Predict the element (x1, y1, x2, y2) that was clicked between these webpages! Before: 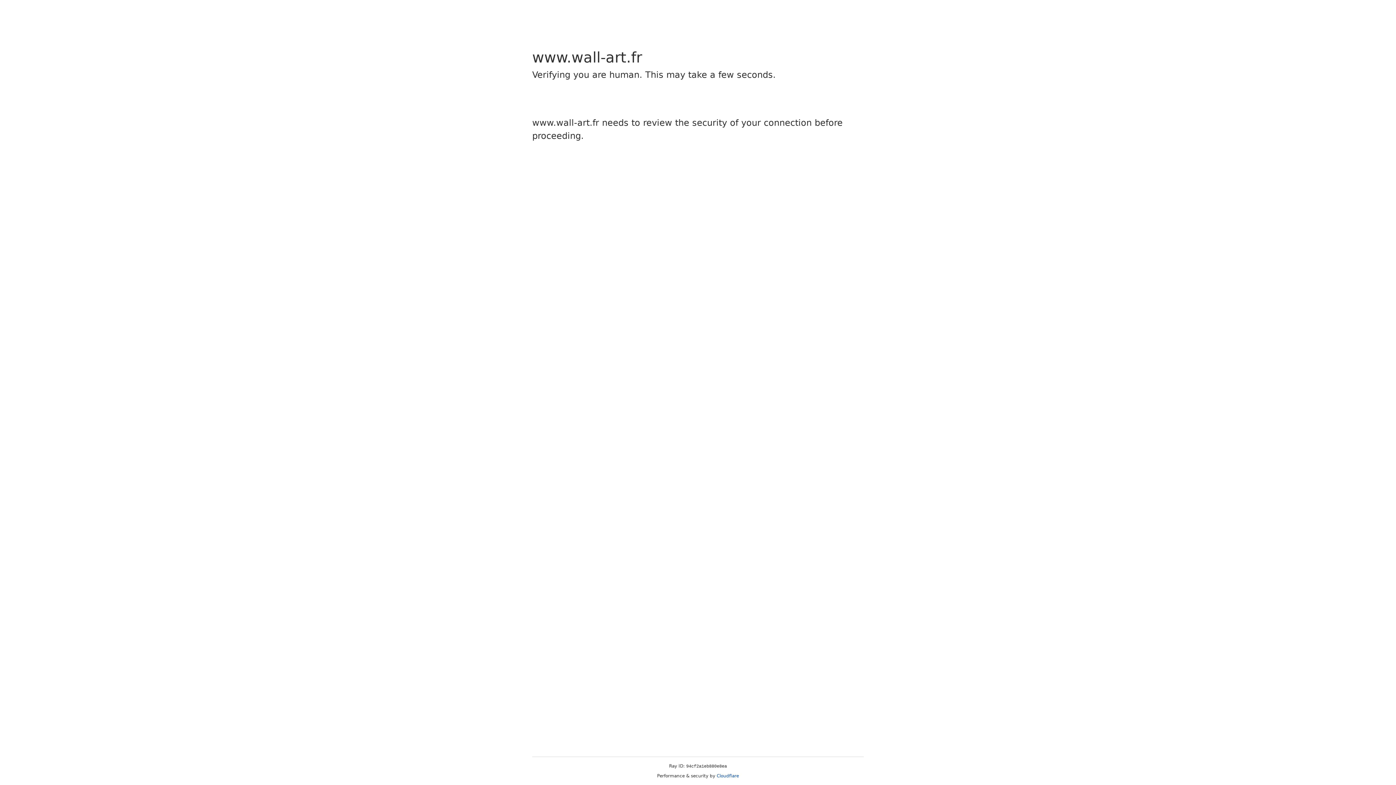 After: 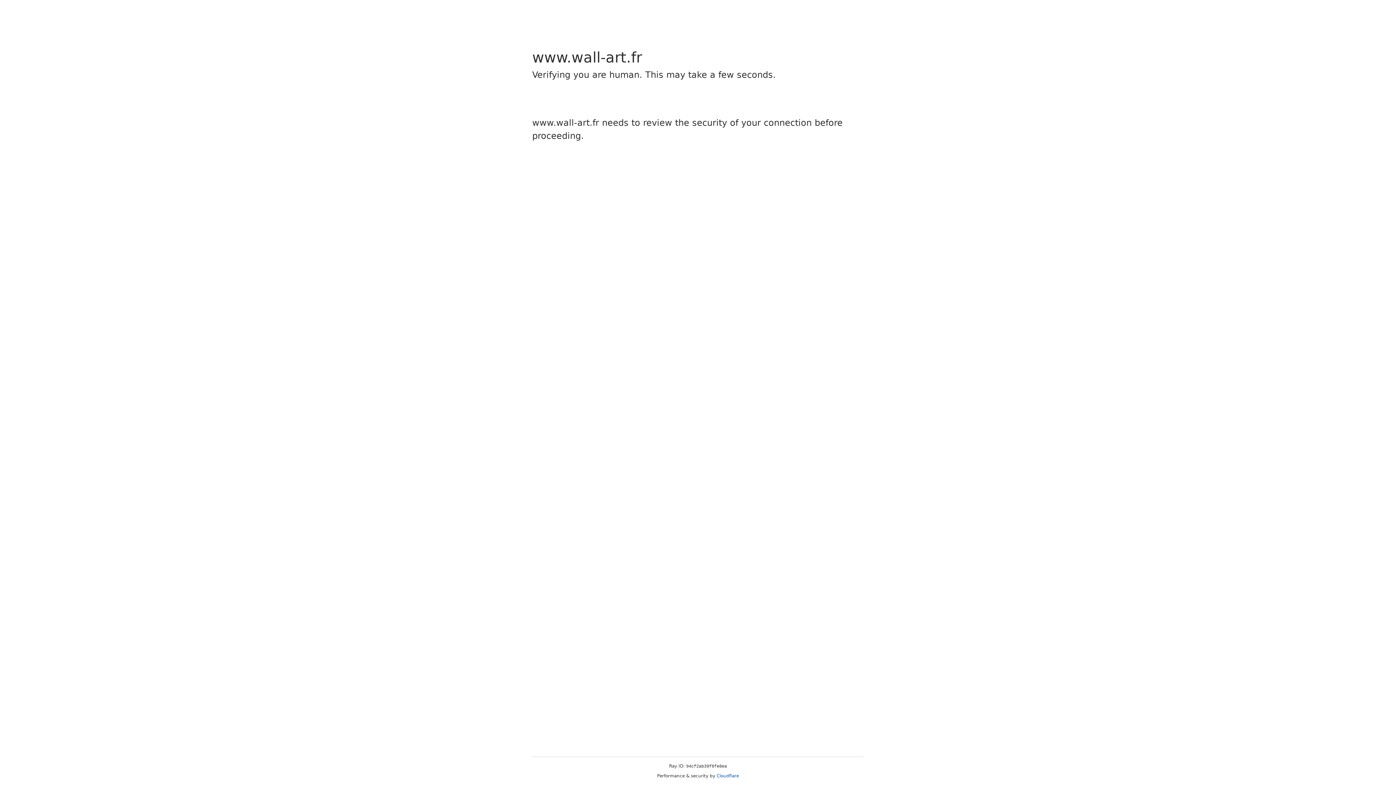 Action: label: Cloudflare bbox: (716, 773, 739, 778)